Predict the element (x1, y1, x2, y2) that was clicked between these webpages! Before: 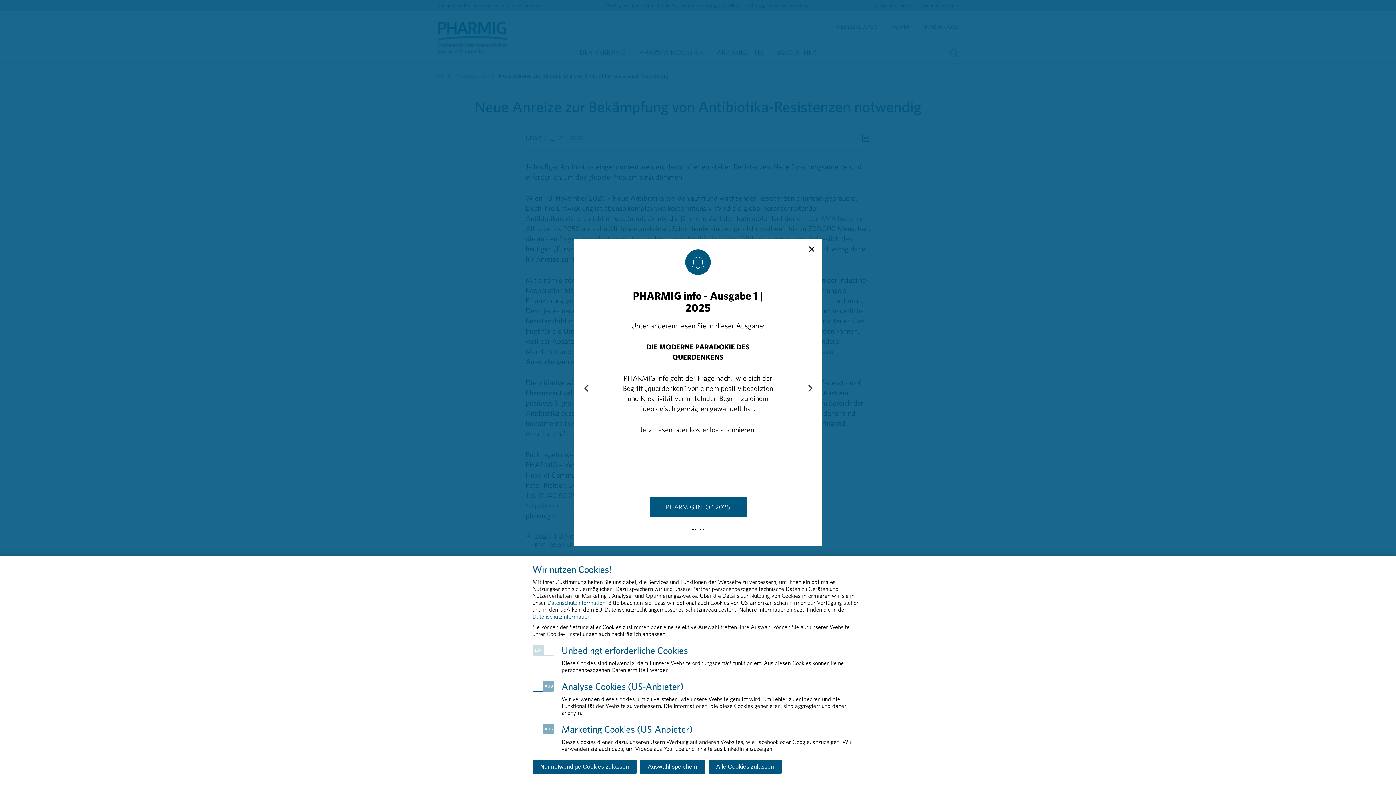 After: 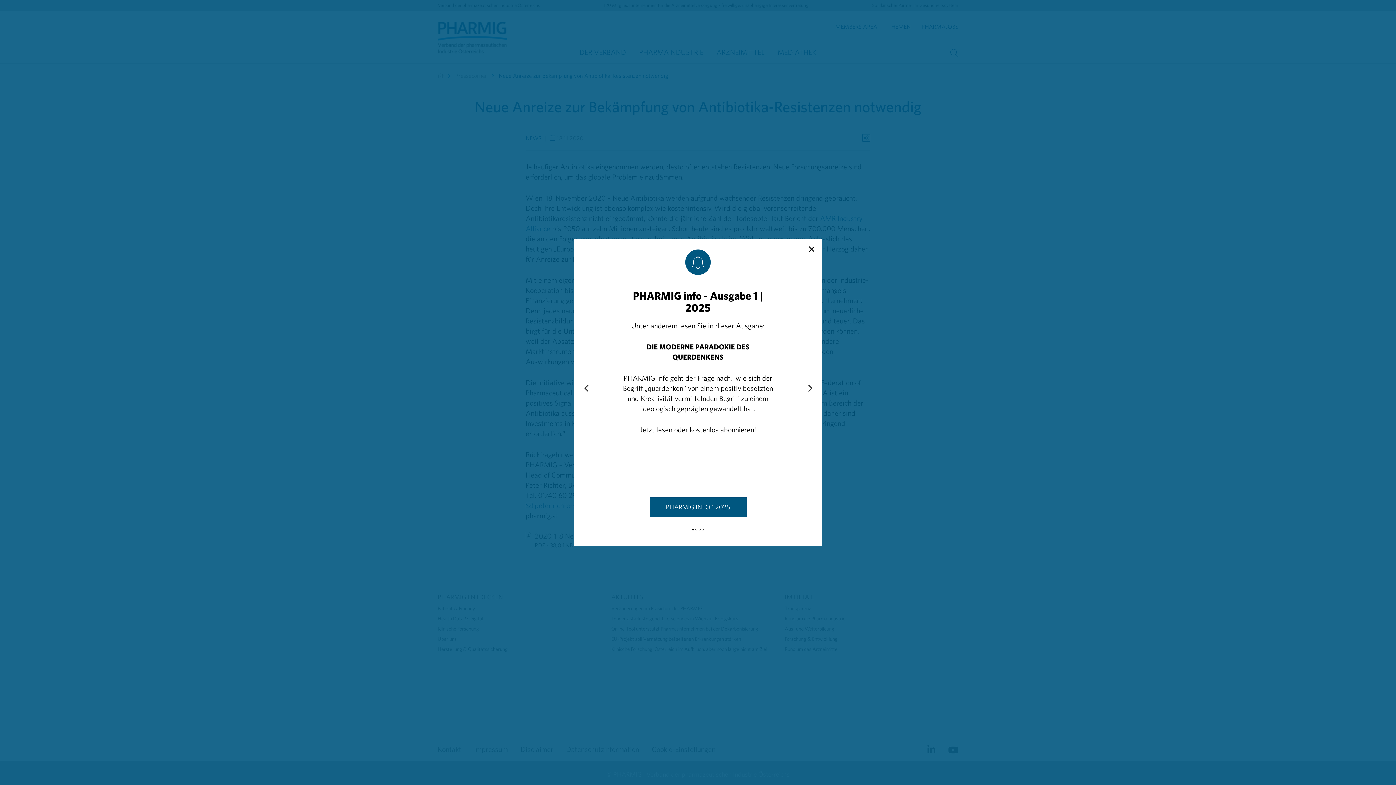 Action: label: Nur notwendige Cookies zulassen bbox: (532, 760, 636, 774)